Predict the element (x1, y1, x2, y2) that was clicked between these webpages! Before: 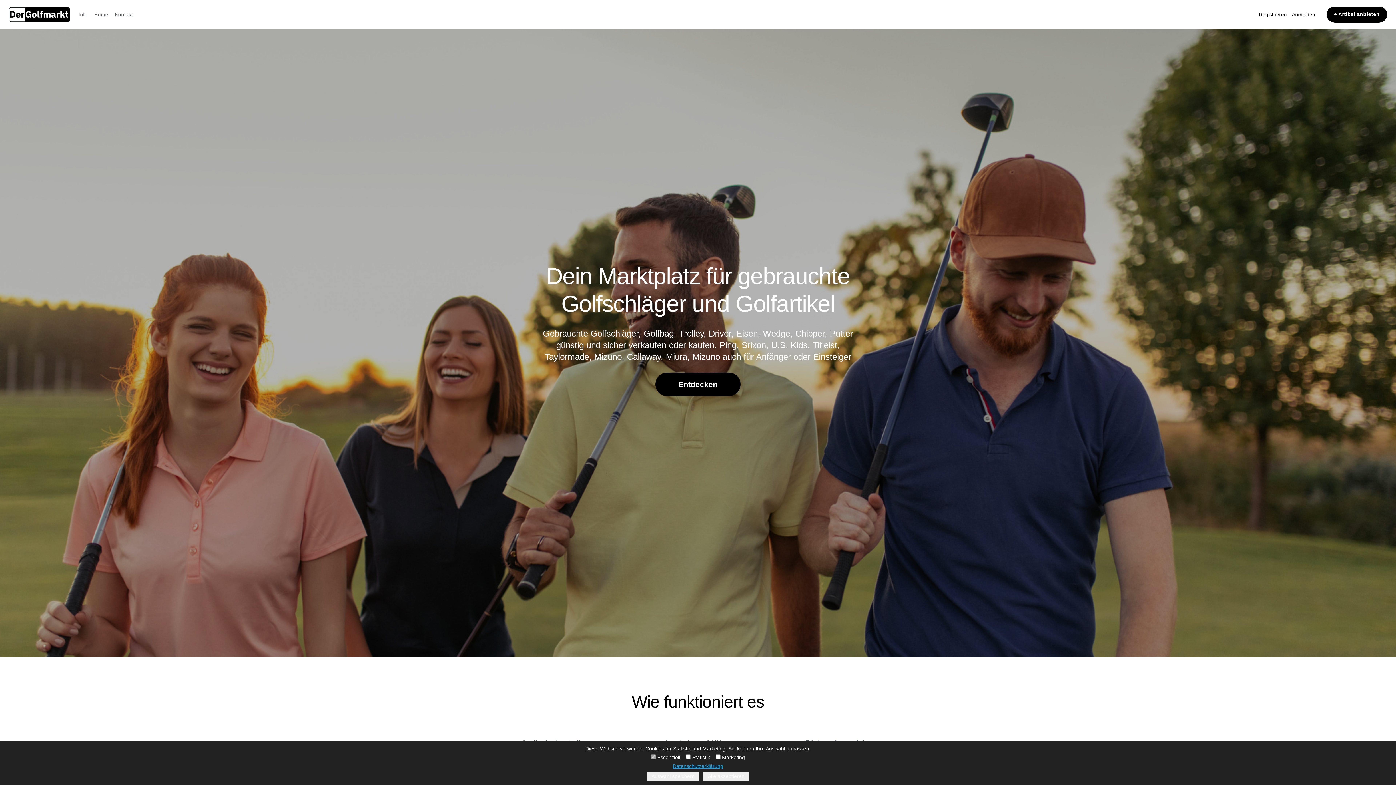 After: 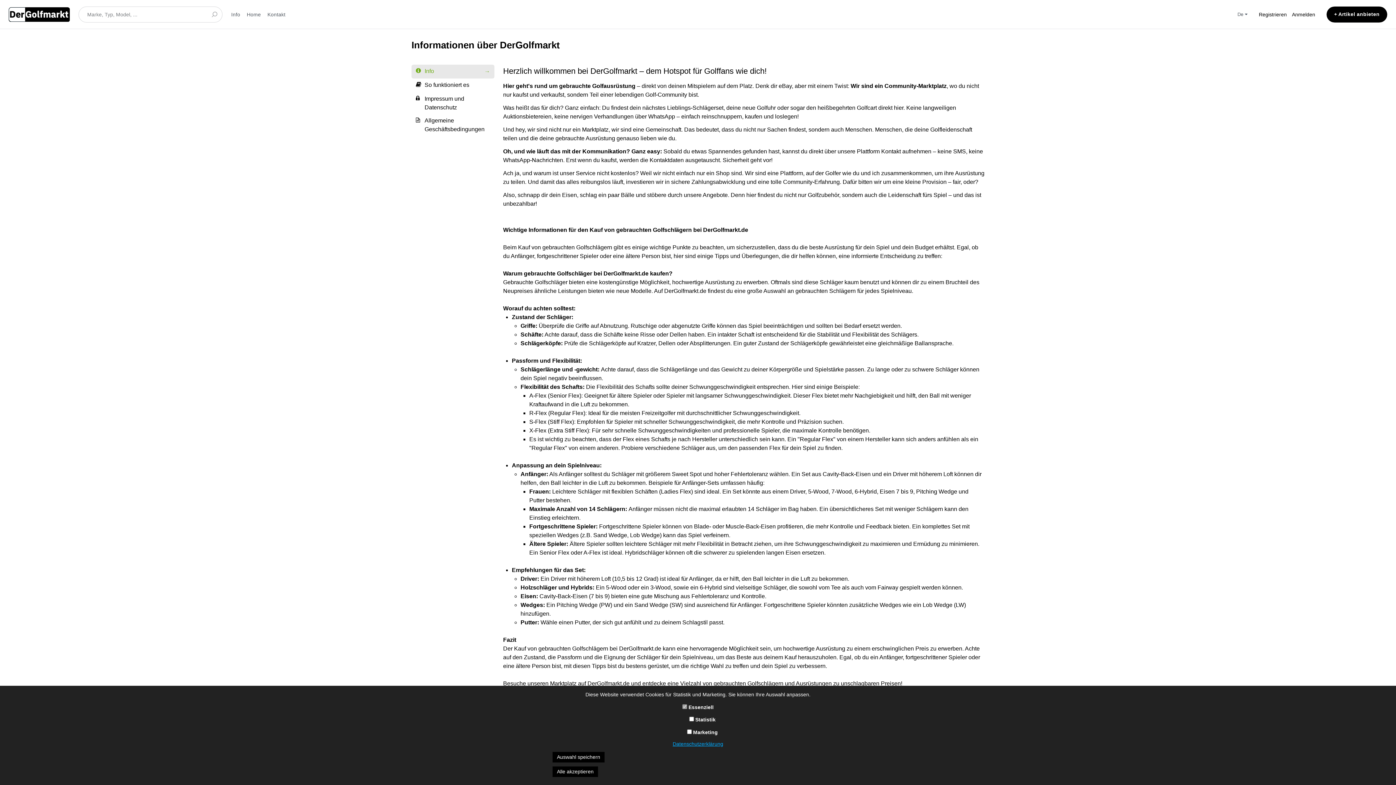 Action: bbox: (78, 3, 87, 25) label: Info